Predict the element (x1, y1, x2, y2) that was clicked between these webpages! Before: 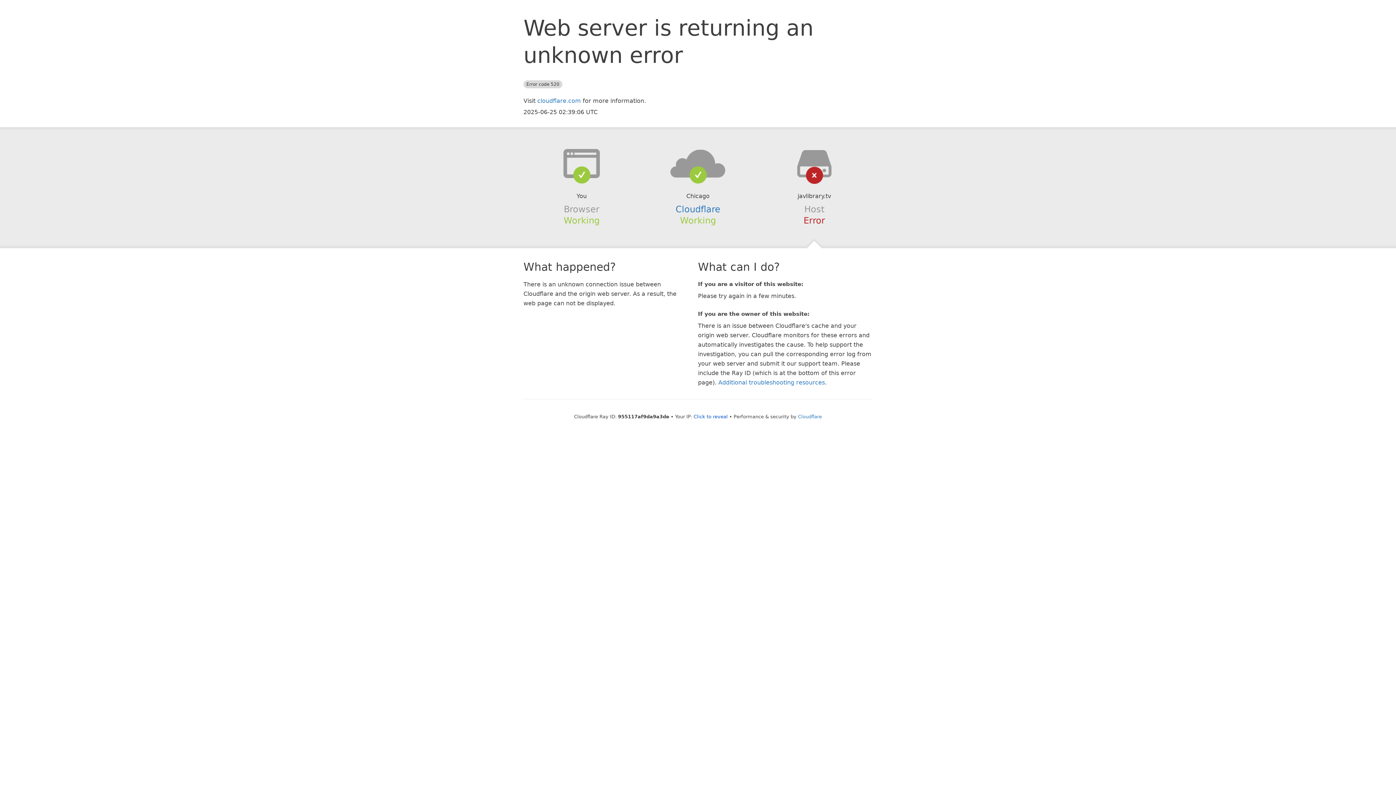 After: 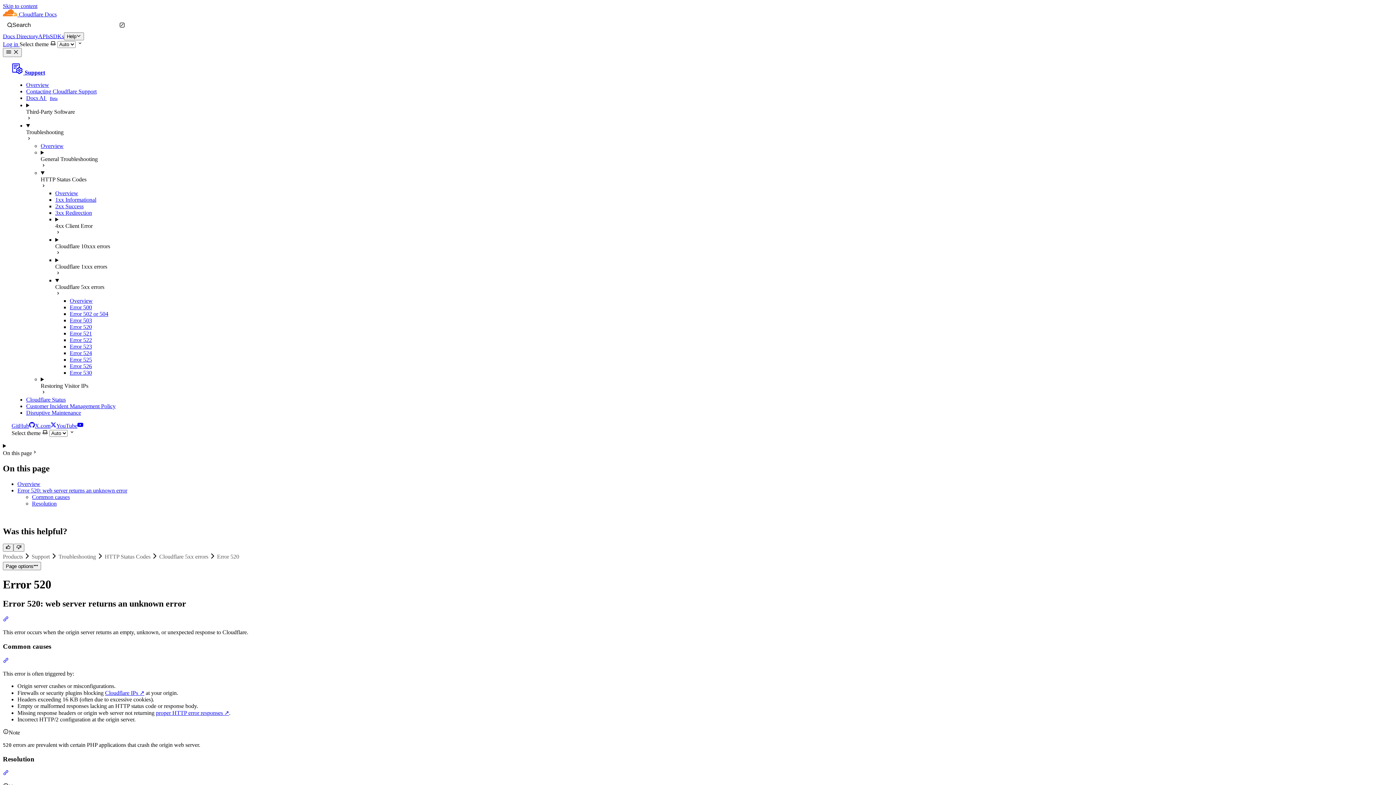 Action: bbox: (718, 379, 825, 386) label: Additional troubleshooting resources